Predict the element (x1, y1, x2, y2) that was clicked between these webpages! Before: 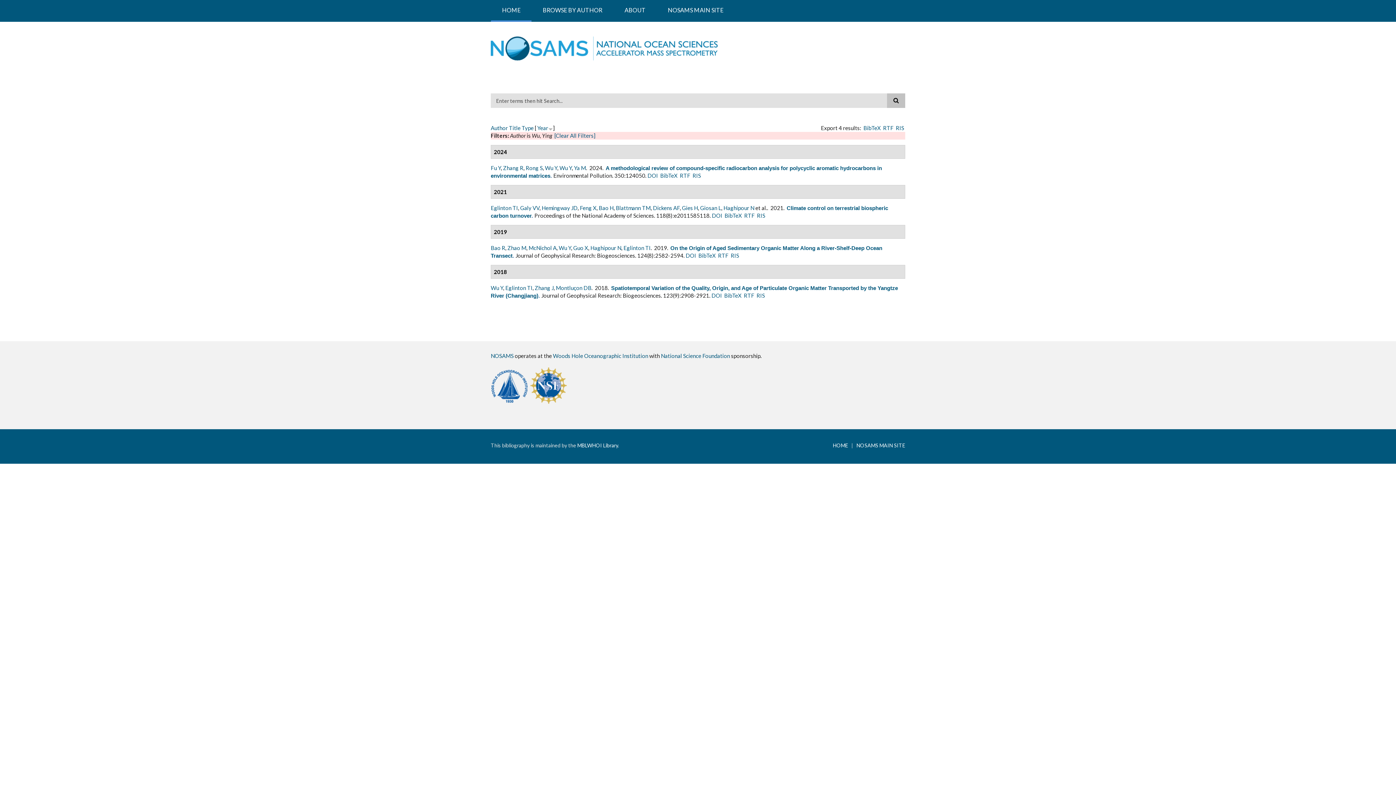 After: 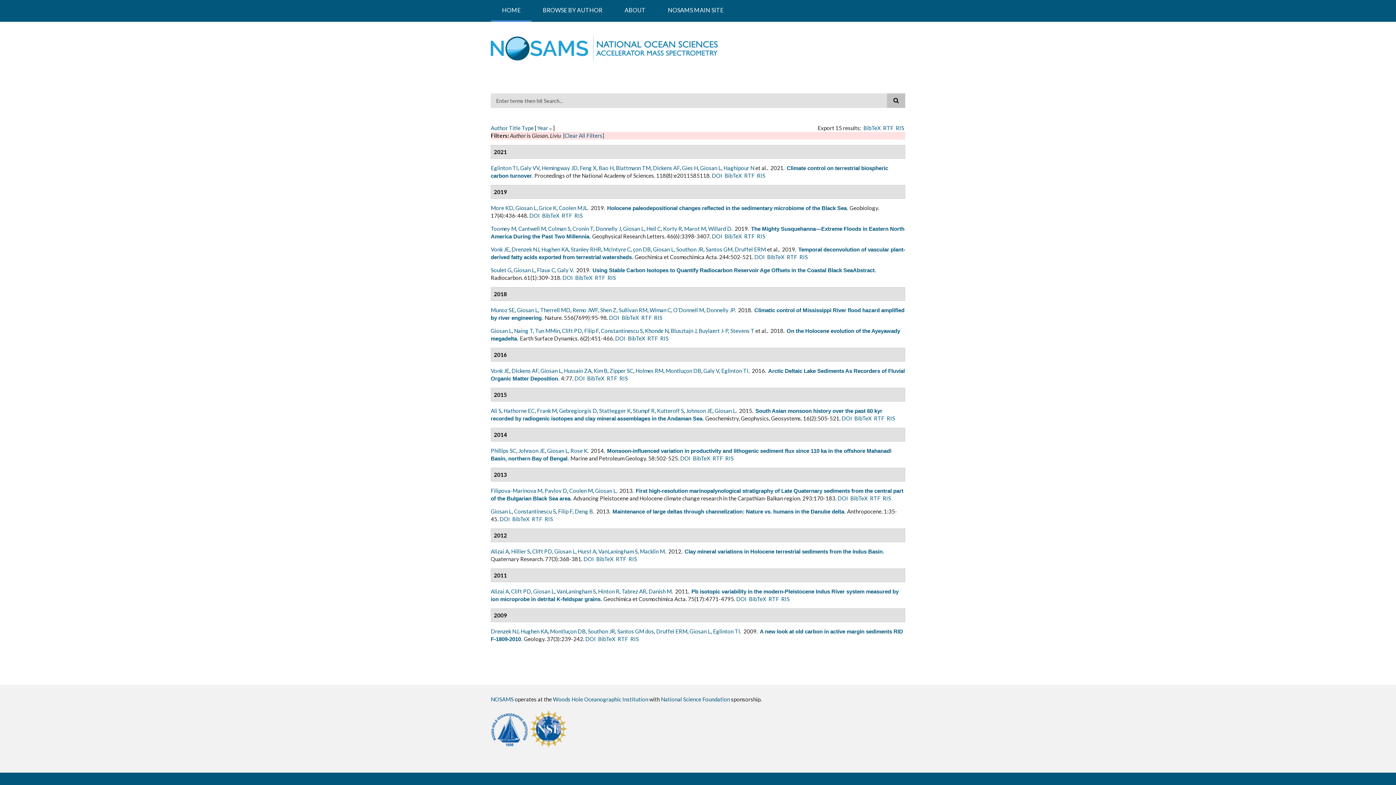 Action: bbox: (700, 204, 721, 211) label: Giosan L